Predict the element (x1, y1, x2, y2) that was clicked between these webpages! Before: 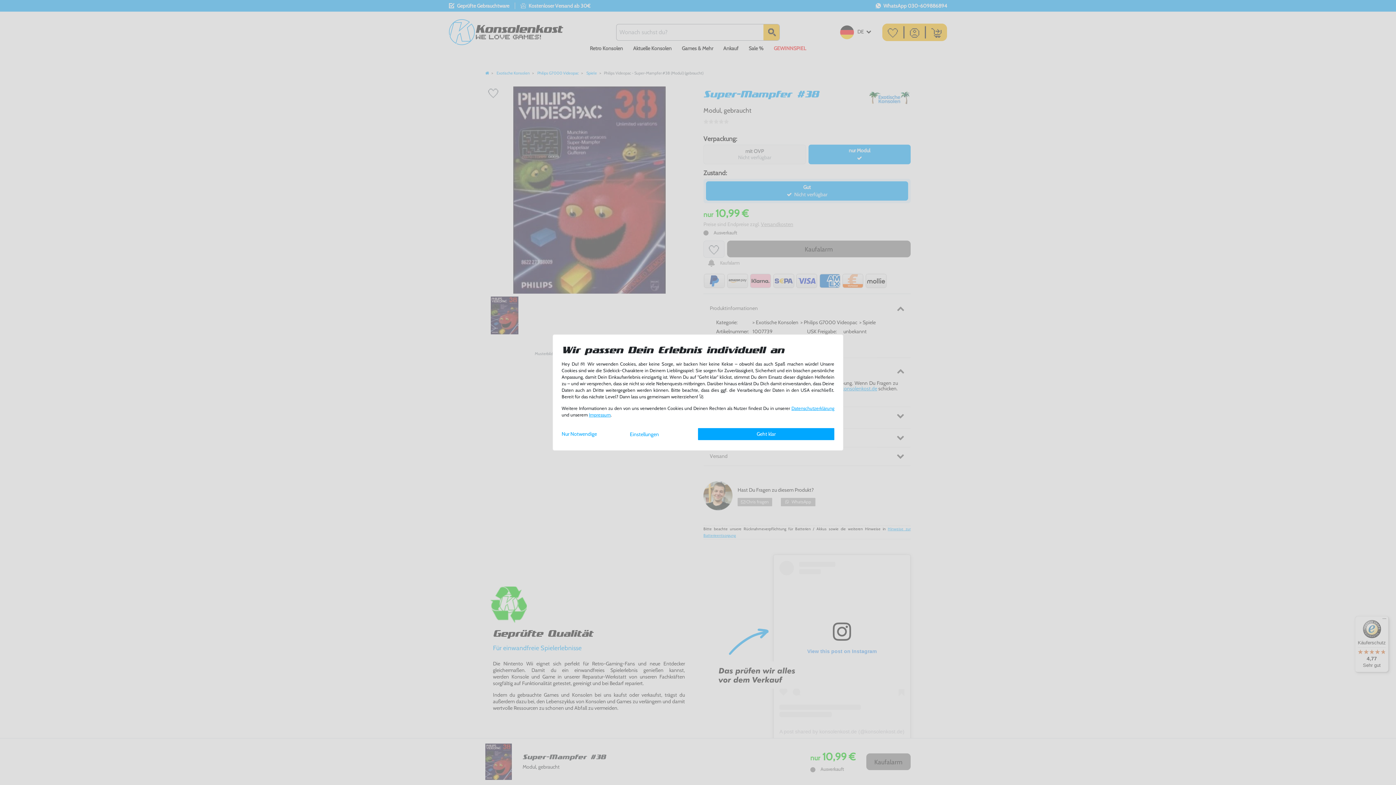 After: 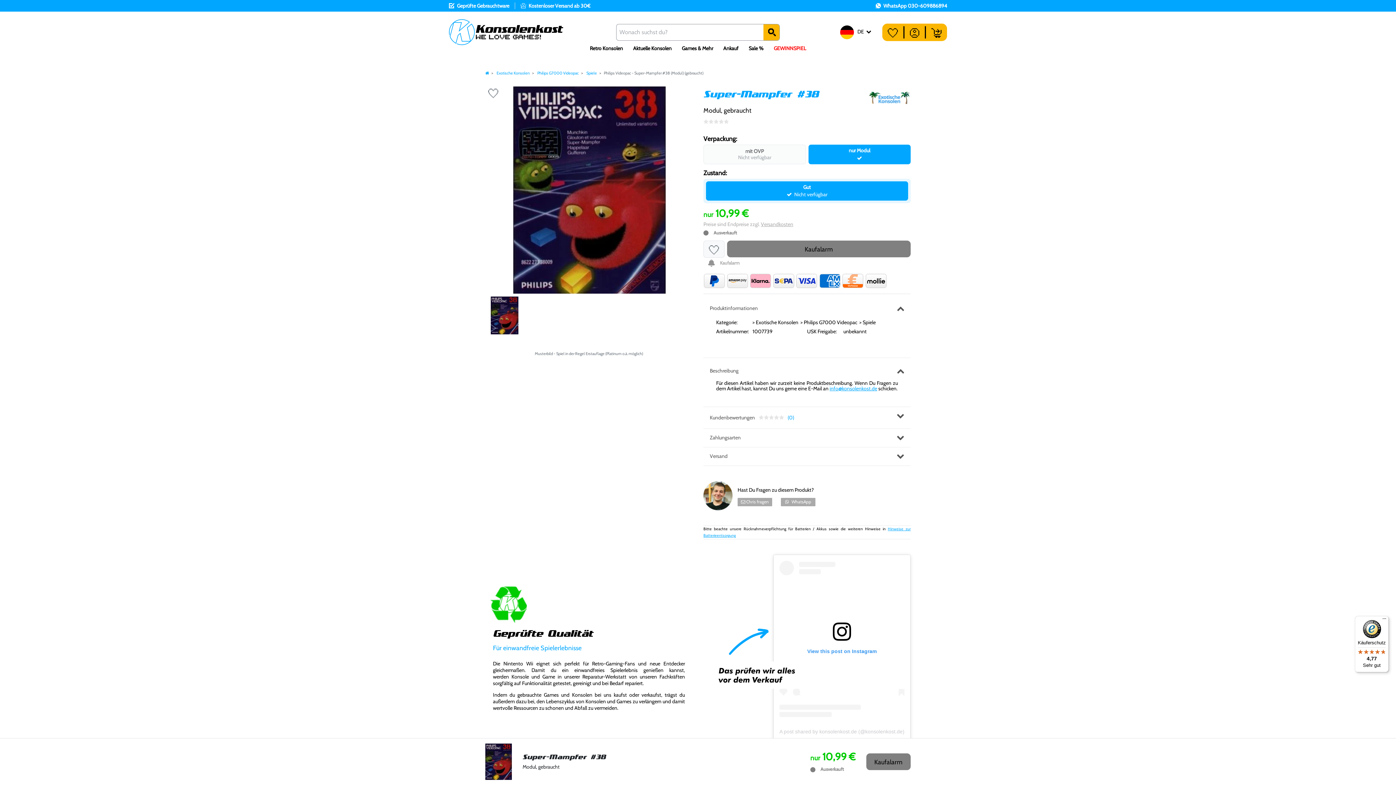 Action: bbox: (561, 428, 630, 439) label: Nur Notwendige